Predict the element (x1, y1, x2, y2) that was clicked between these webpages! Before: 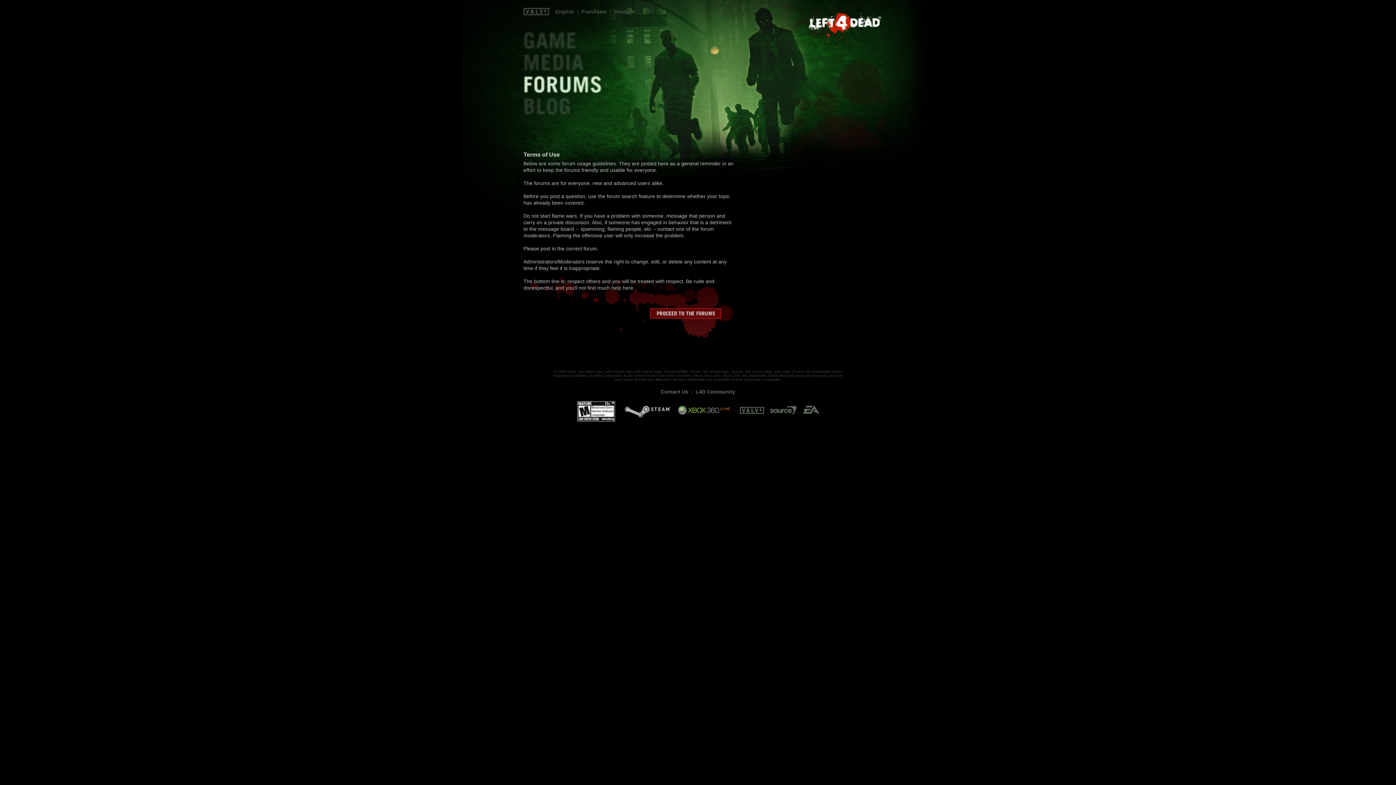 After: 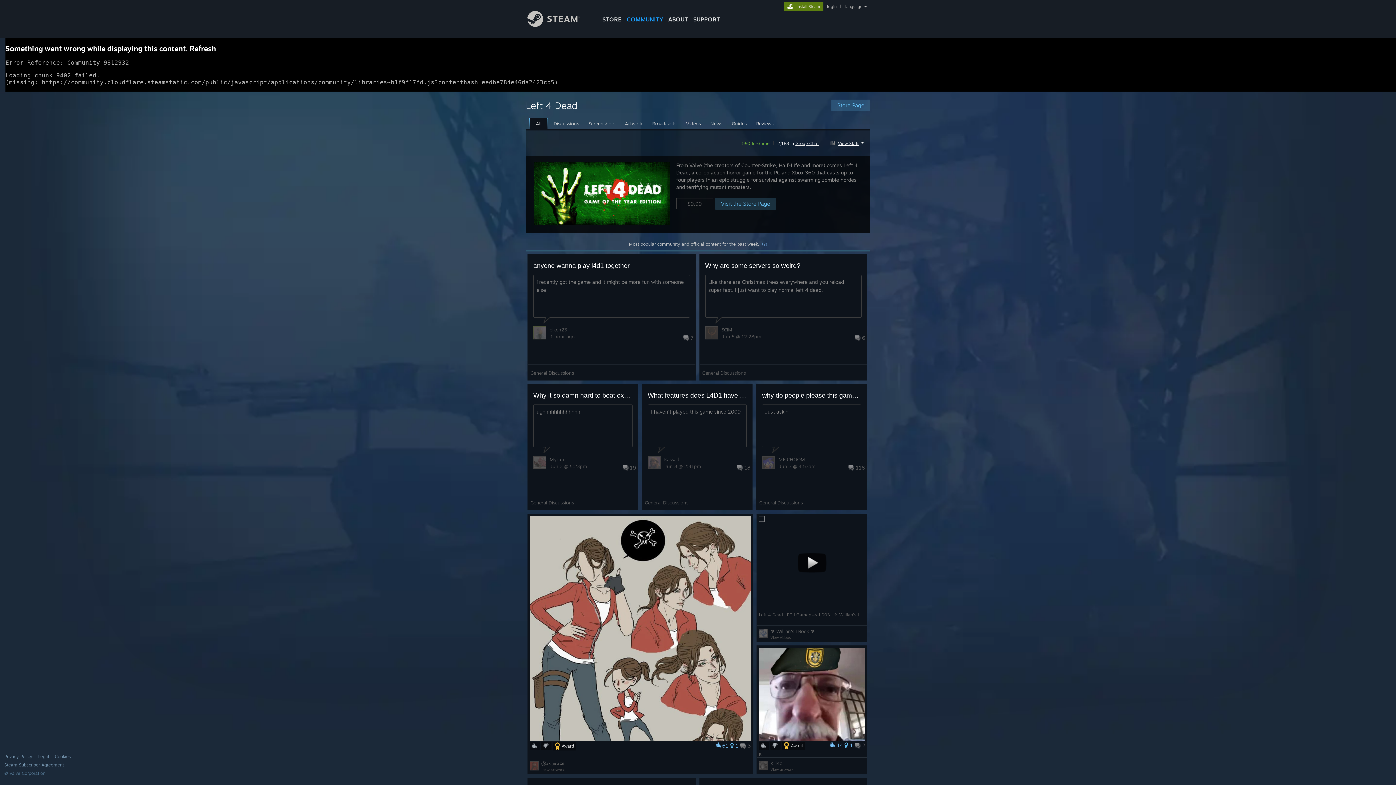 Action: bbox: (695, 389, 735, 394) label: L4D Community